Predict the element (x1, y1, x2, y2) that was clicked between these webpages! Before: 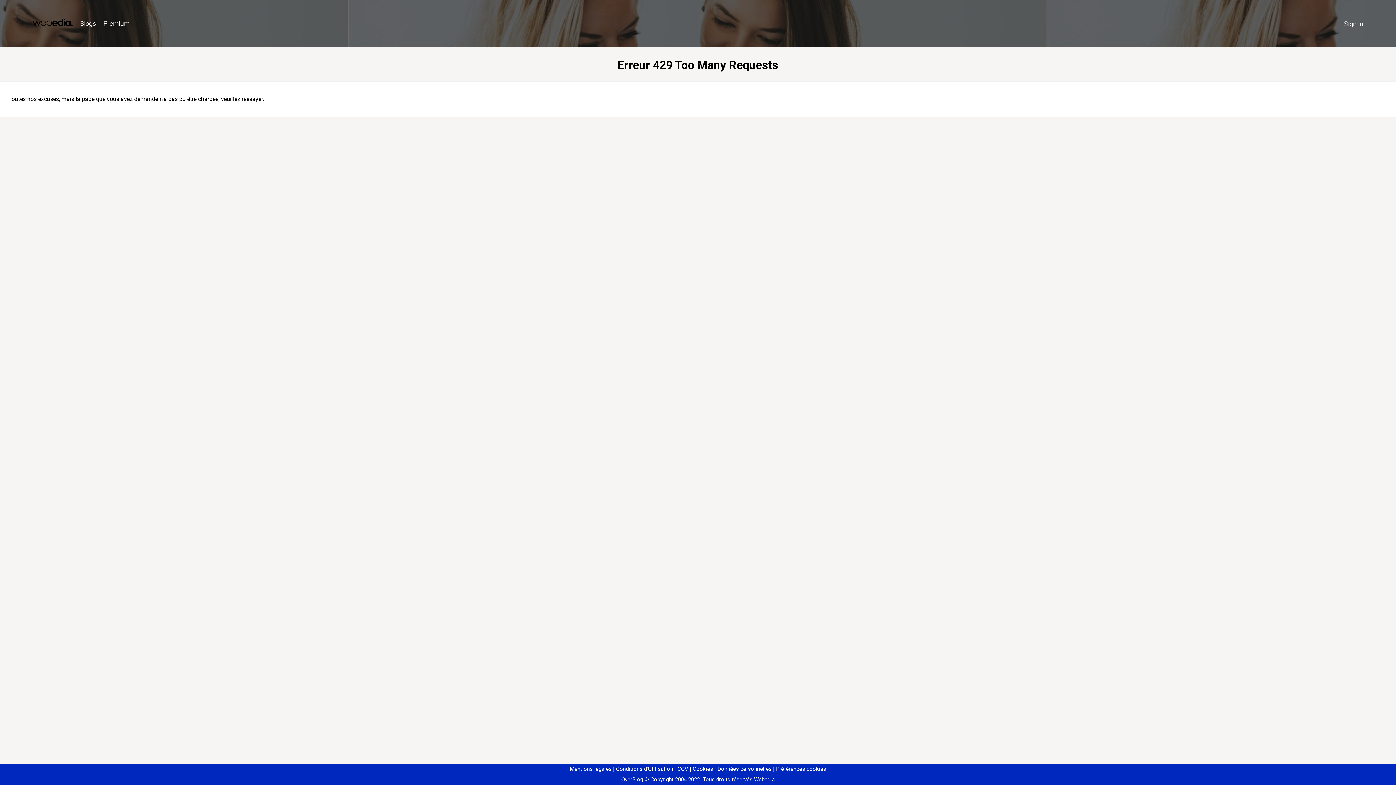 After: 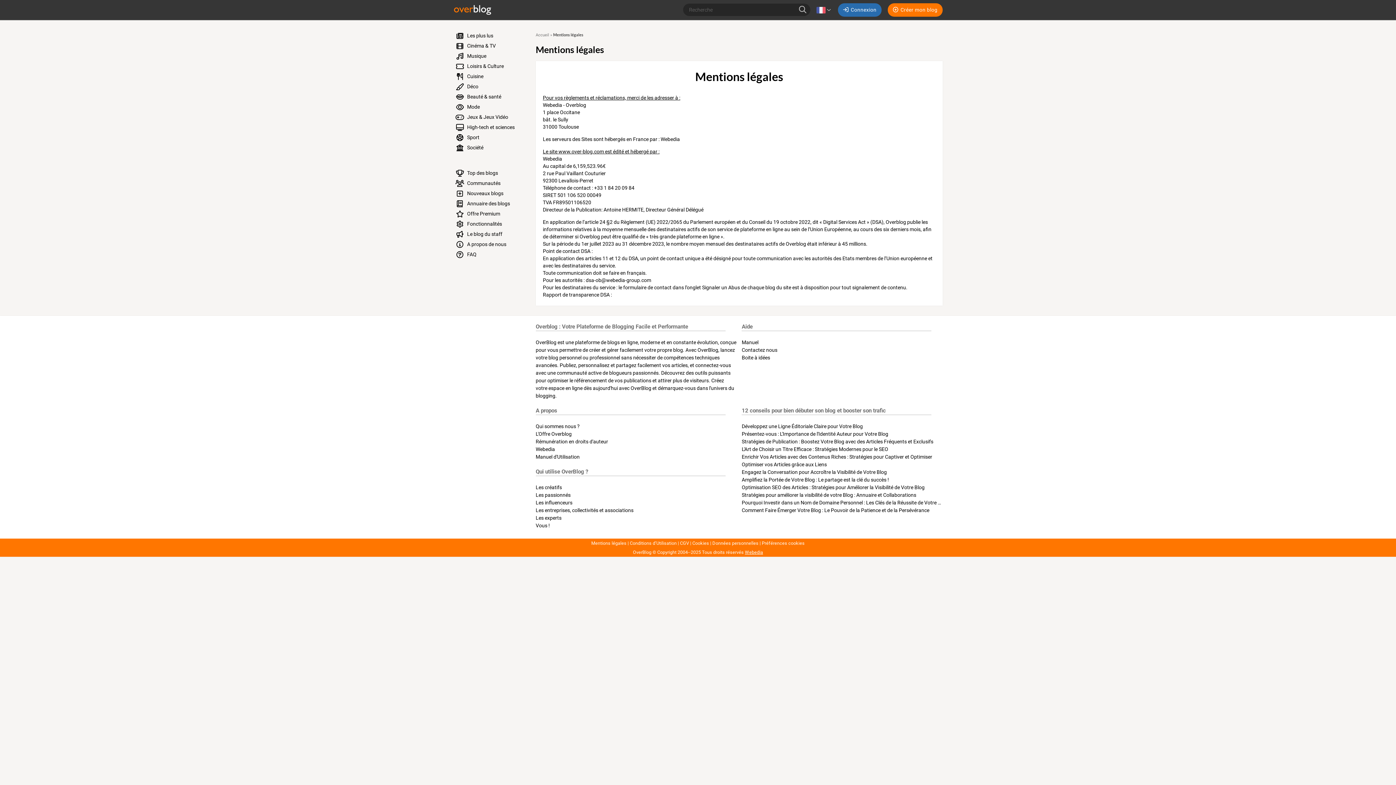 Action: bbox: (570, 766, 611, 772) label: Mentions légales